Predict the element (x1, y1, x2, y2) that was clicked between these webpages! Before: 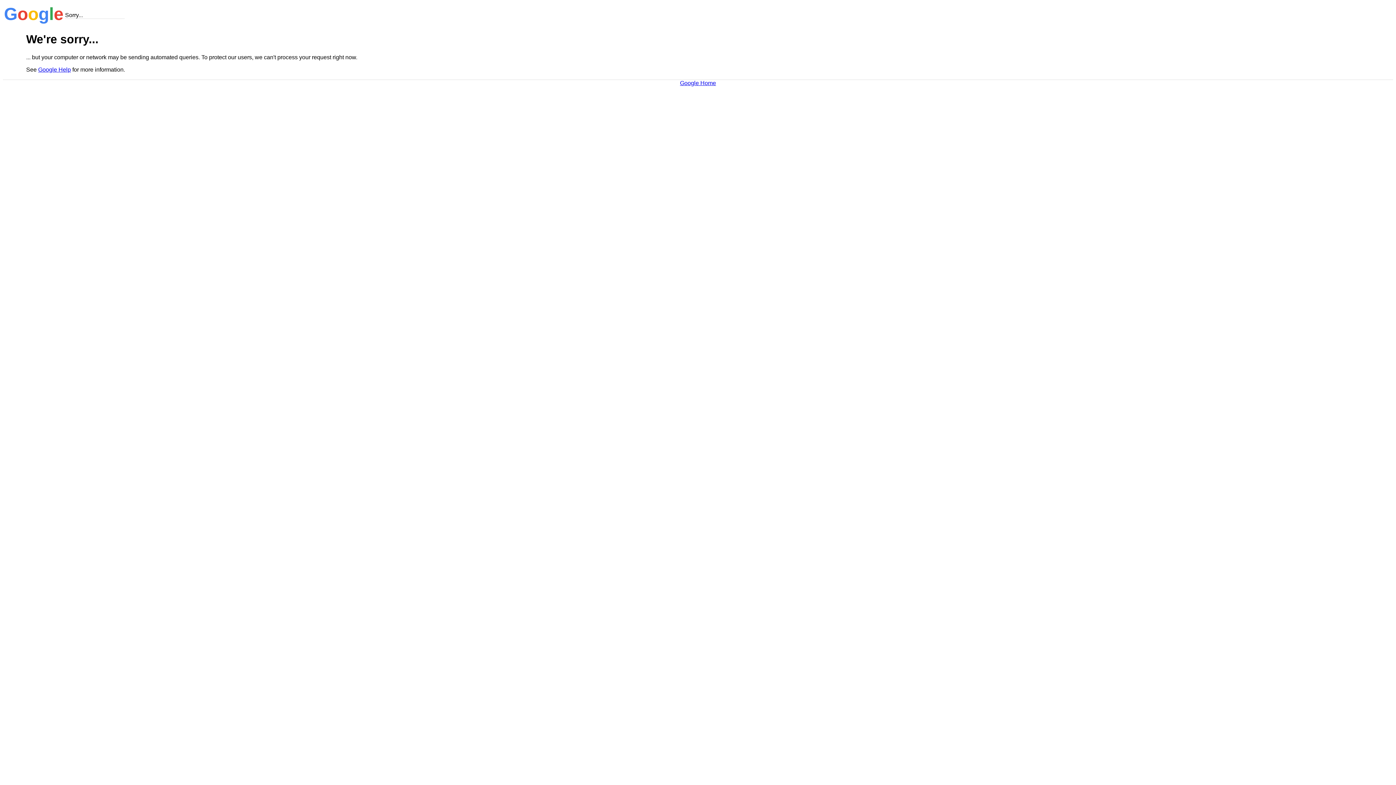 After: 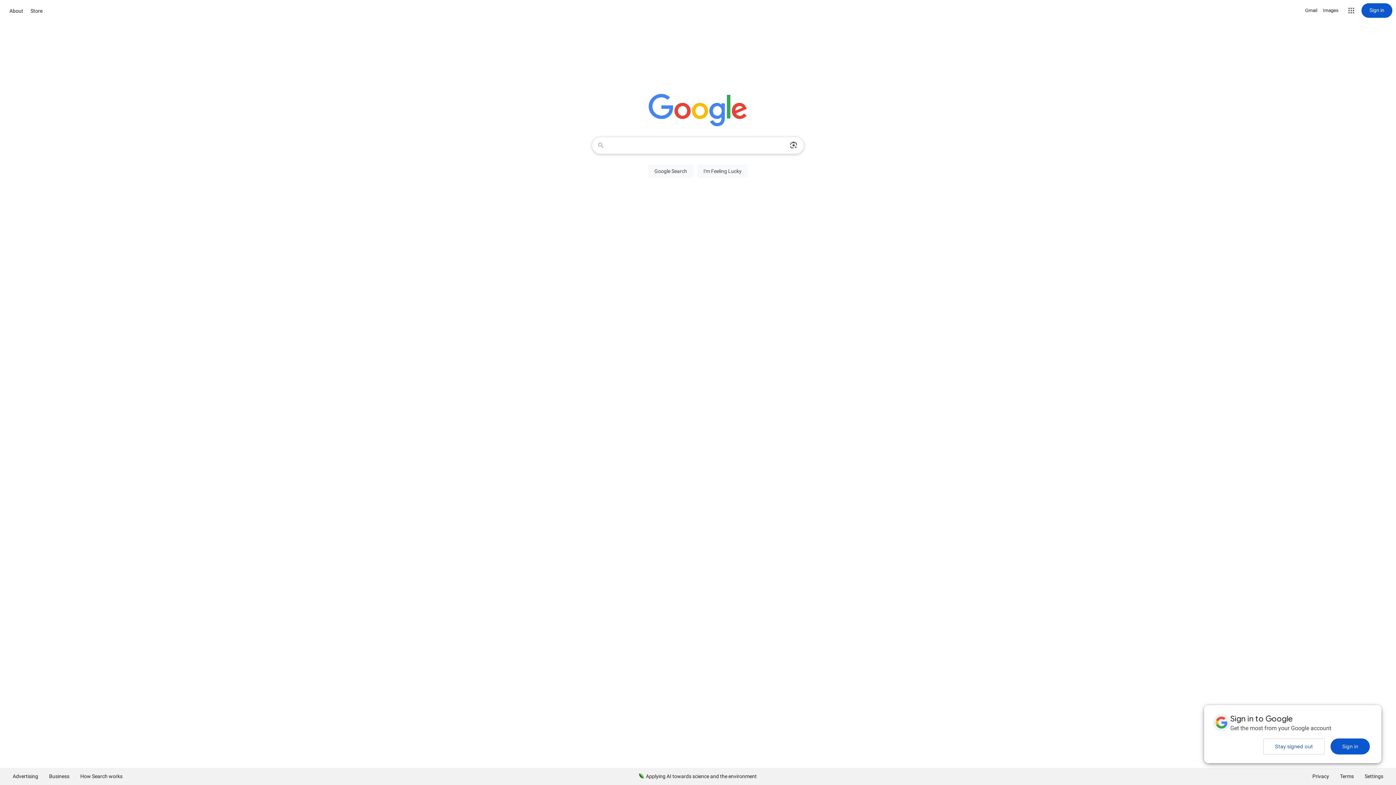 Action: bbox: (680, 79, 716, 86) label: Google Home